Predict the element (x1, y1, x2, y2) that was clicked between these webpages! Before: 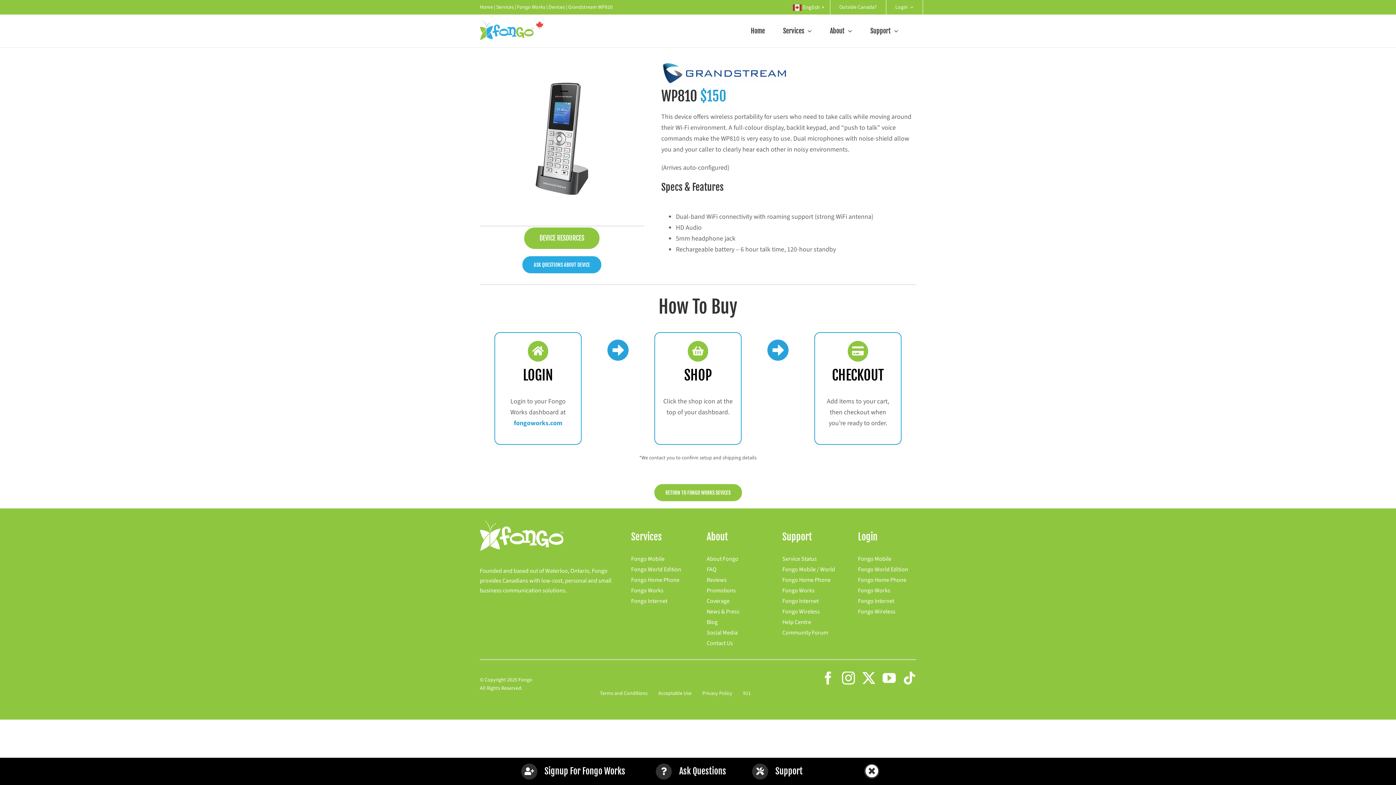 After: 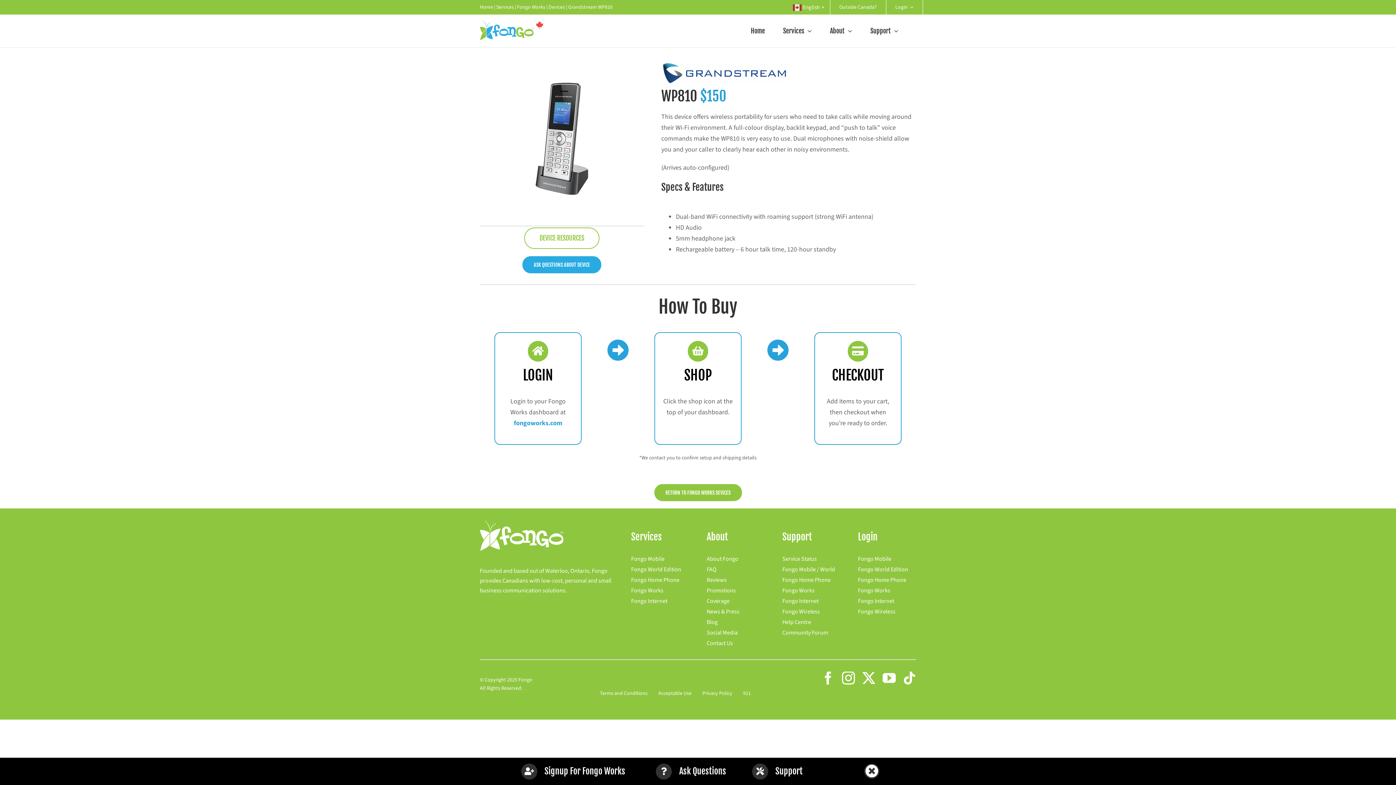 Action: bbox: (524, 227, 599, 249) label: DEVICE RESOURCES